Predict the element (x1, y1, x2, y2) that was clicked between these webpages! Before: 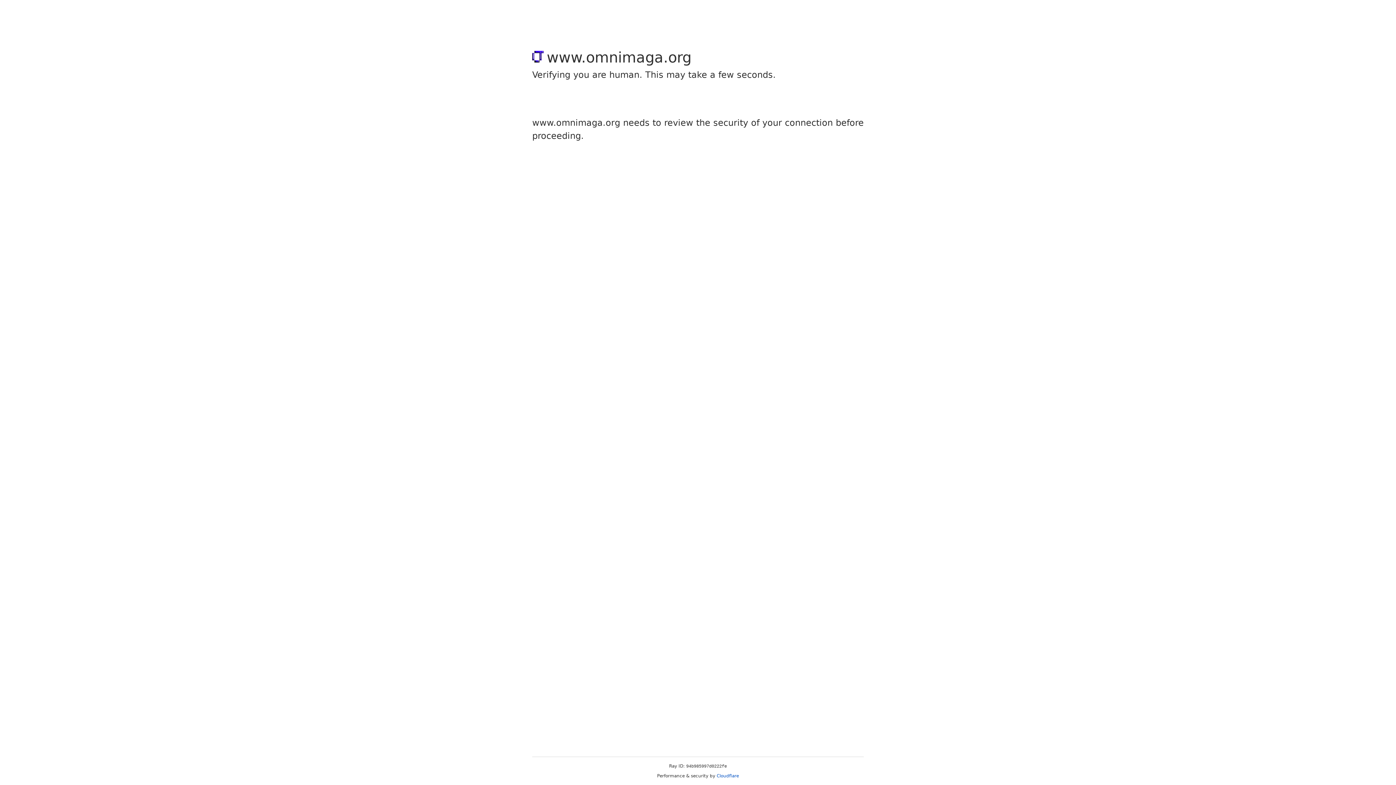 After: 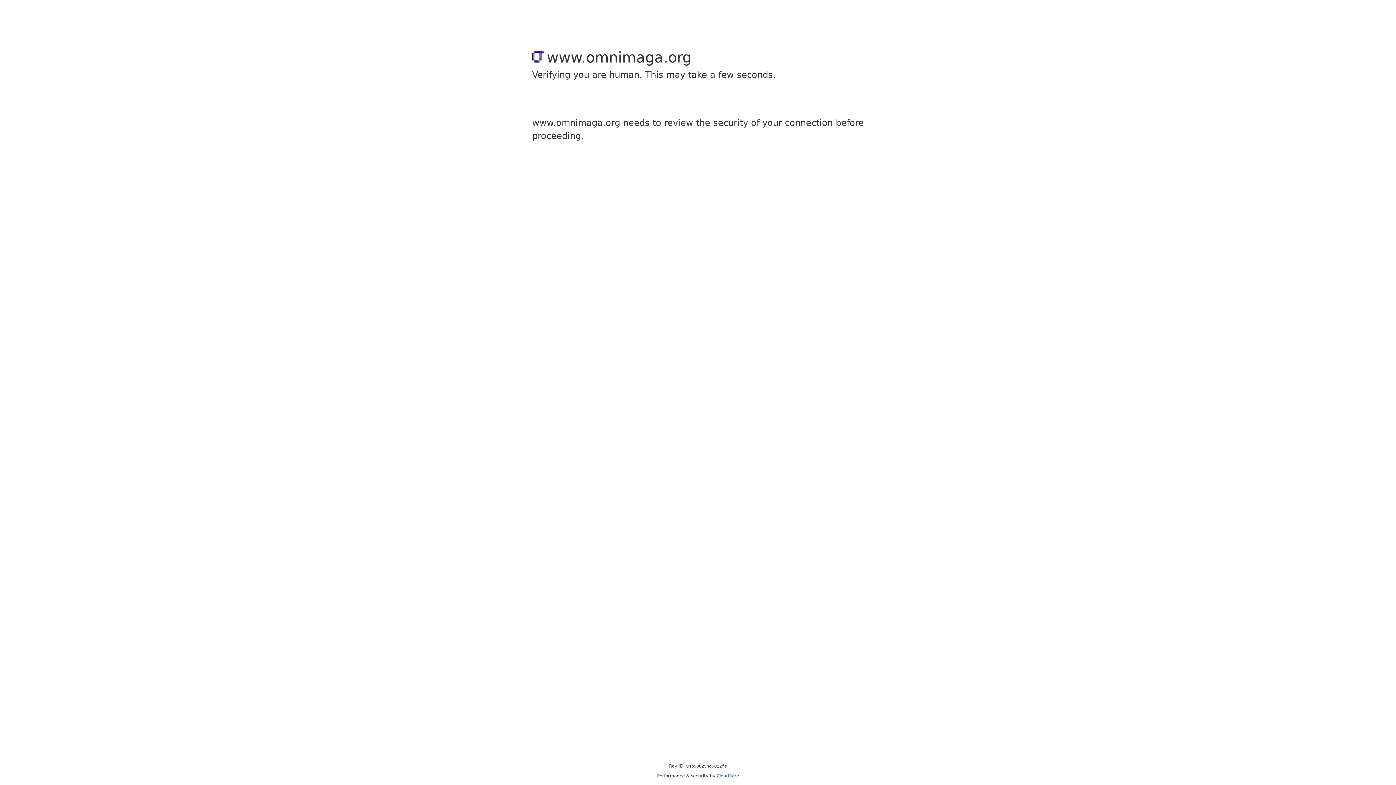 Action: label: Cloudflare bbox: (716, 773, 739, 778)